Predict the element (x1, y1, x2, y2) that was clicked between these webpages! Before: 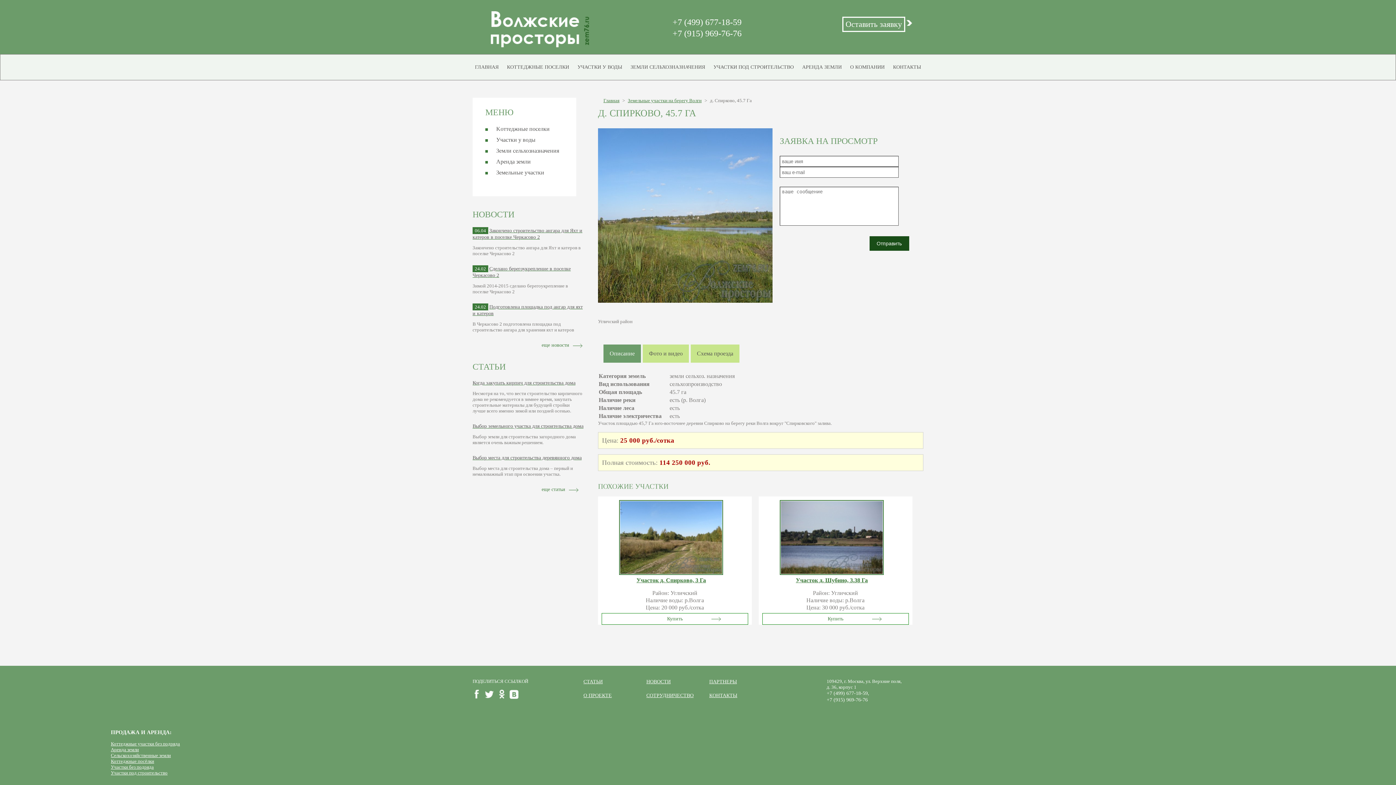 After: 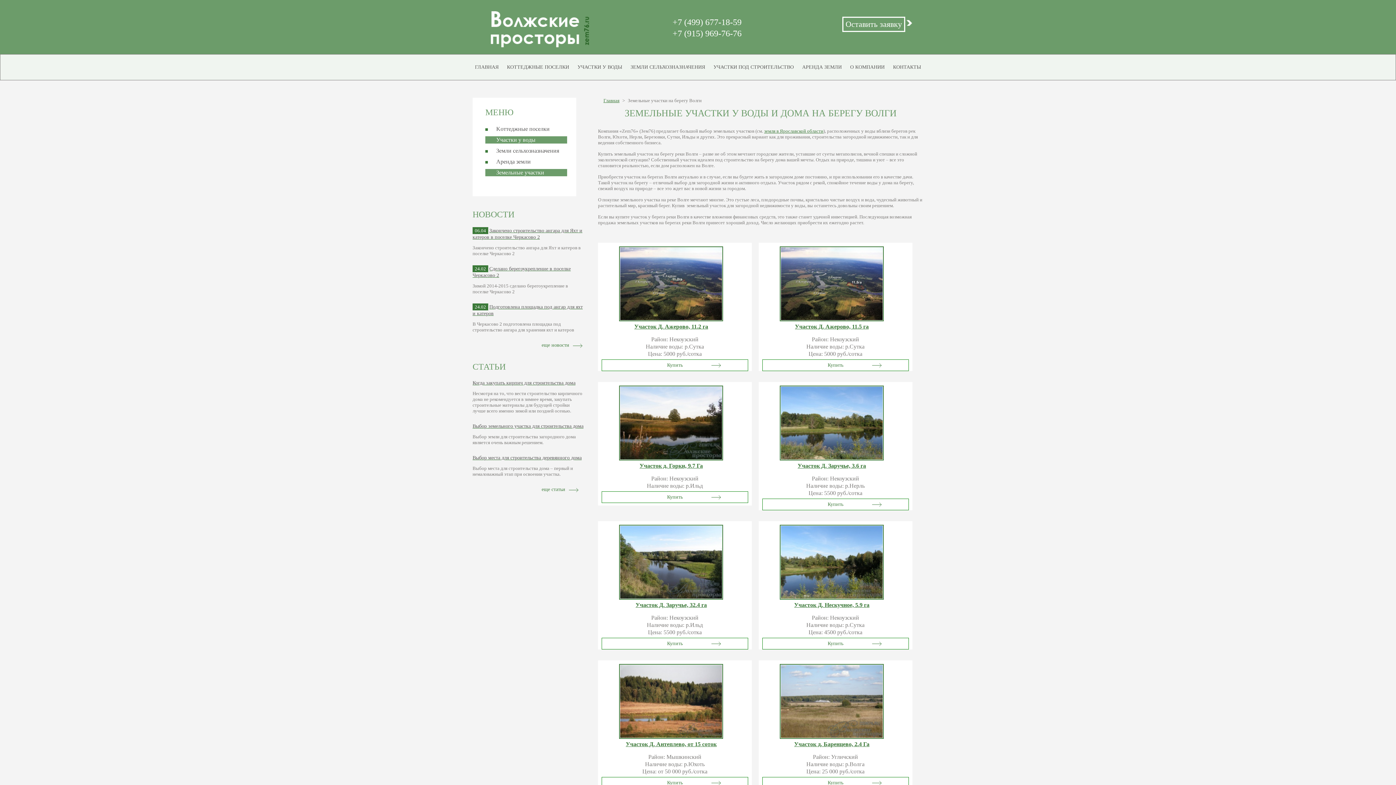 Action: bbox: (496, 136, 535, 142) label: Участки у воды